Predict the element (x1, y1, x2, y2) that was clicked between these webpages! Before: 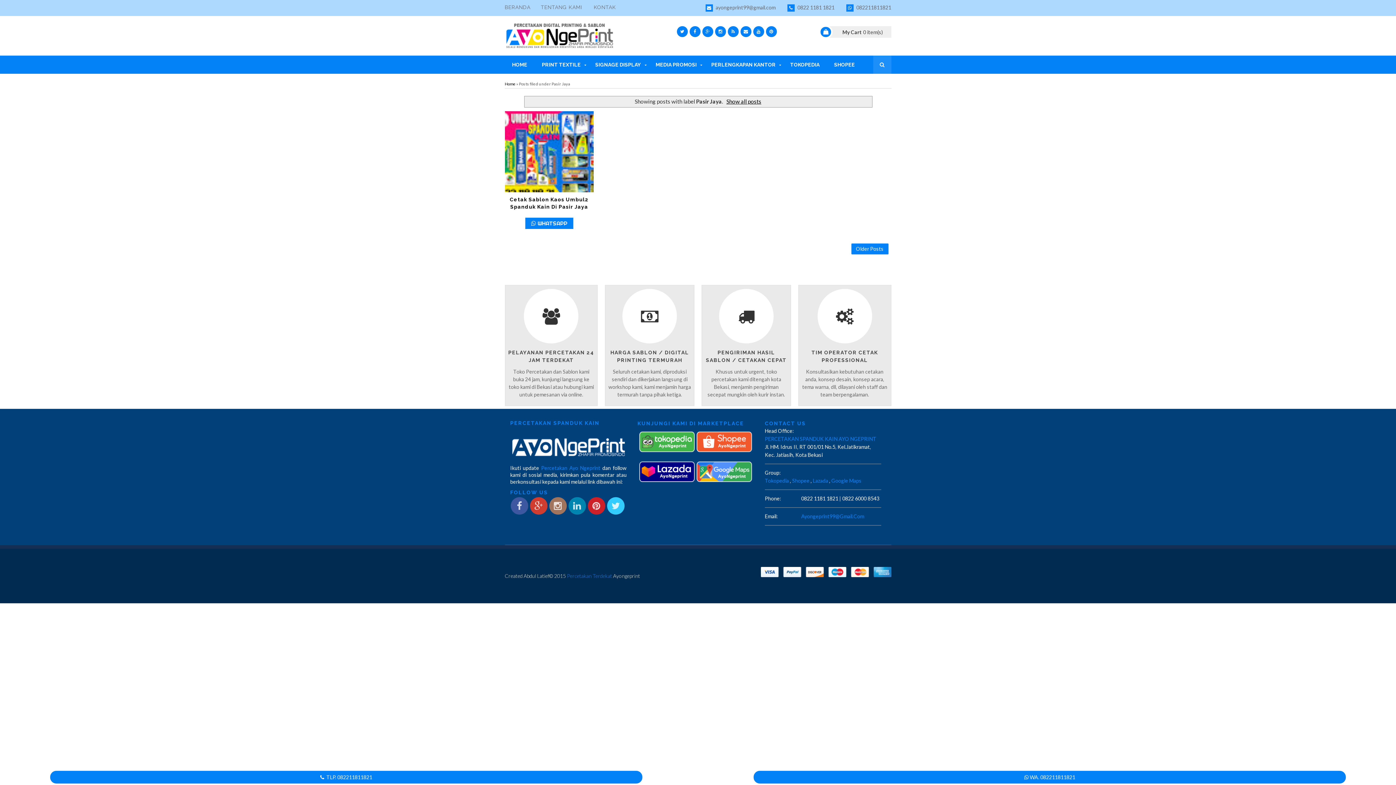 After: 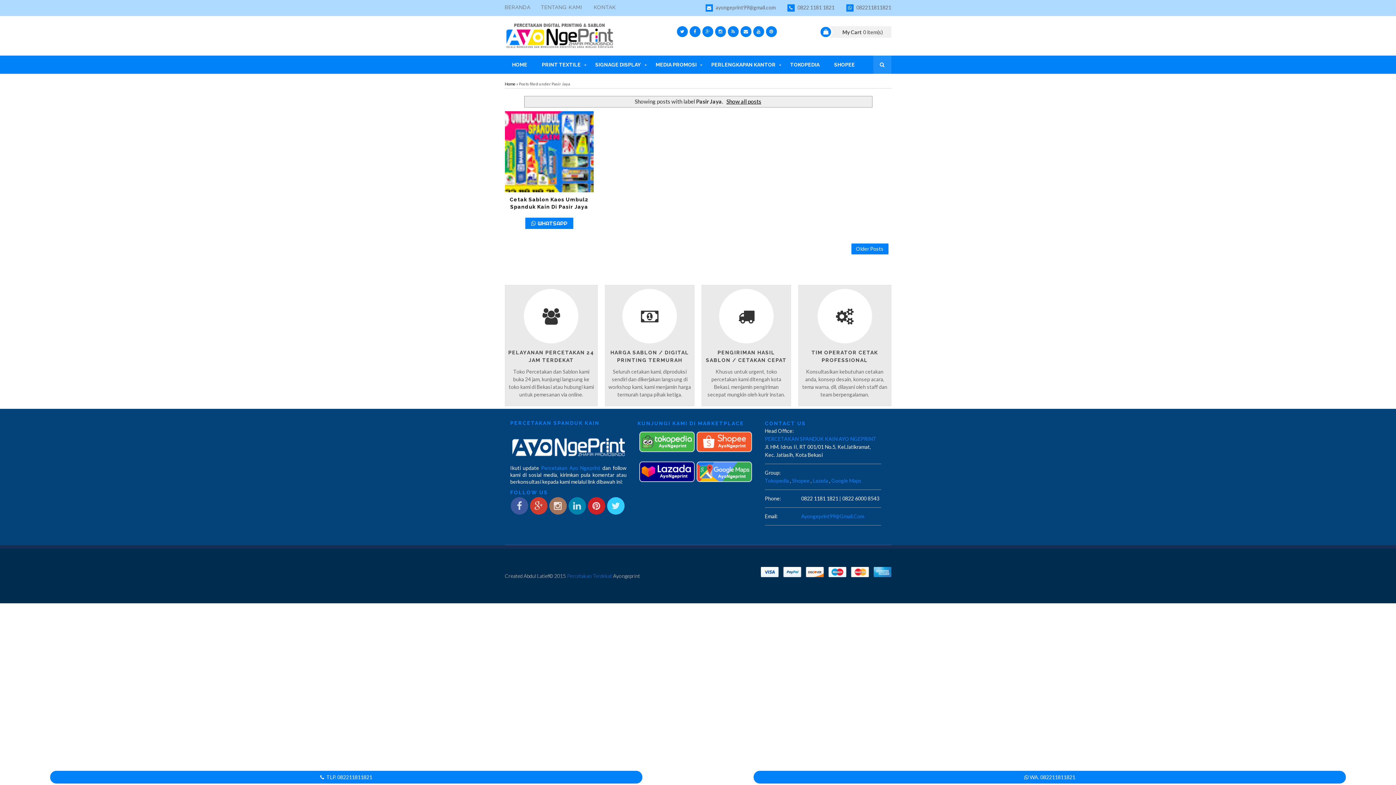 Action: bbox: (699, 0, 781, 16) label:  ayongeprint99@gmail.com